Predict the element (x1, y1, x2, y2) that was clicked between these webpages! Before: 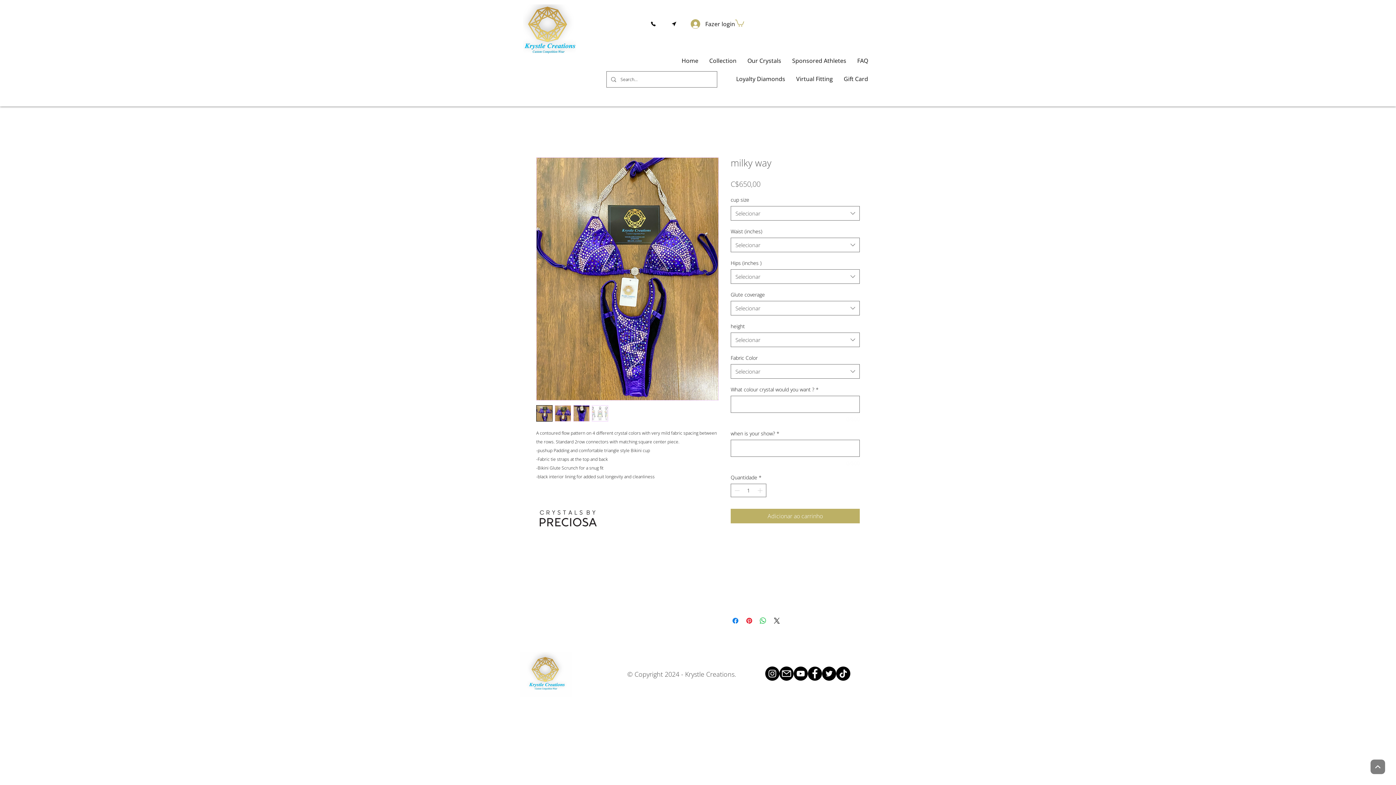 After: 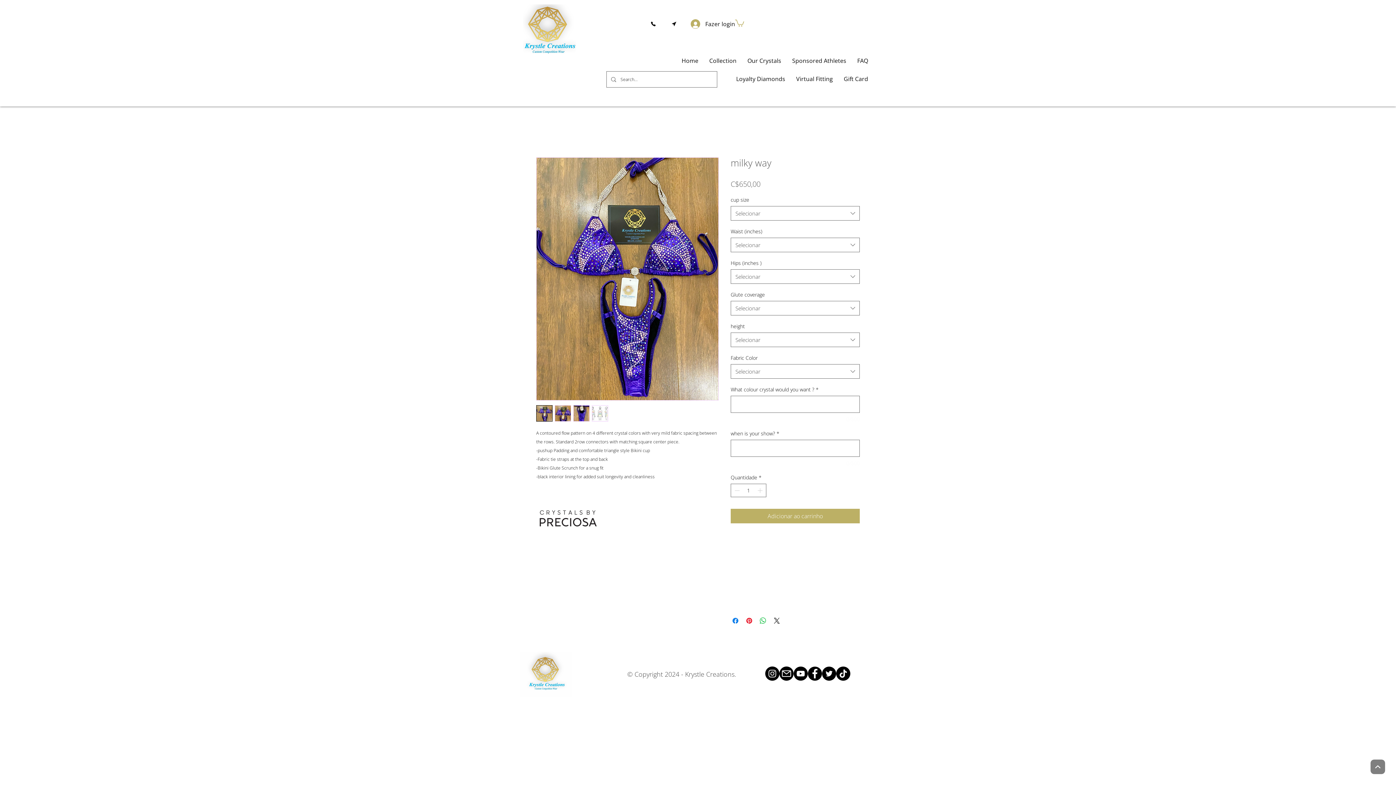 Action: bbox: (554, 405, 571, 421)